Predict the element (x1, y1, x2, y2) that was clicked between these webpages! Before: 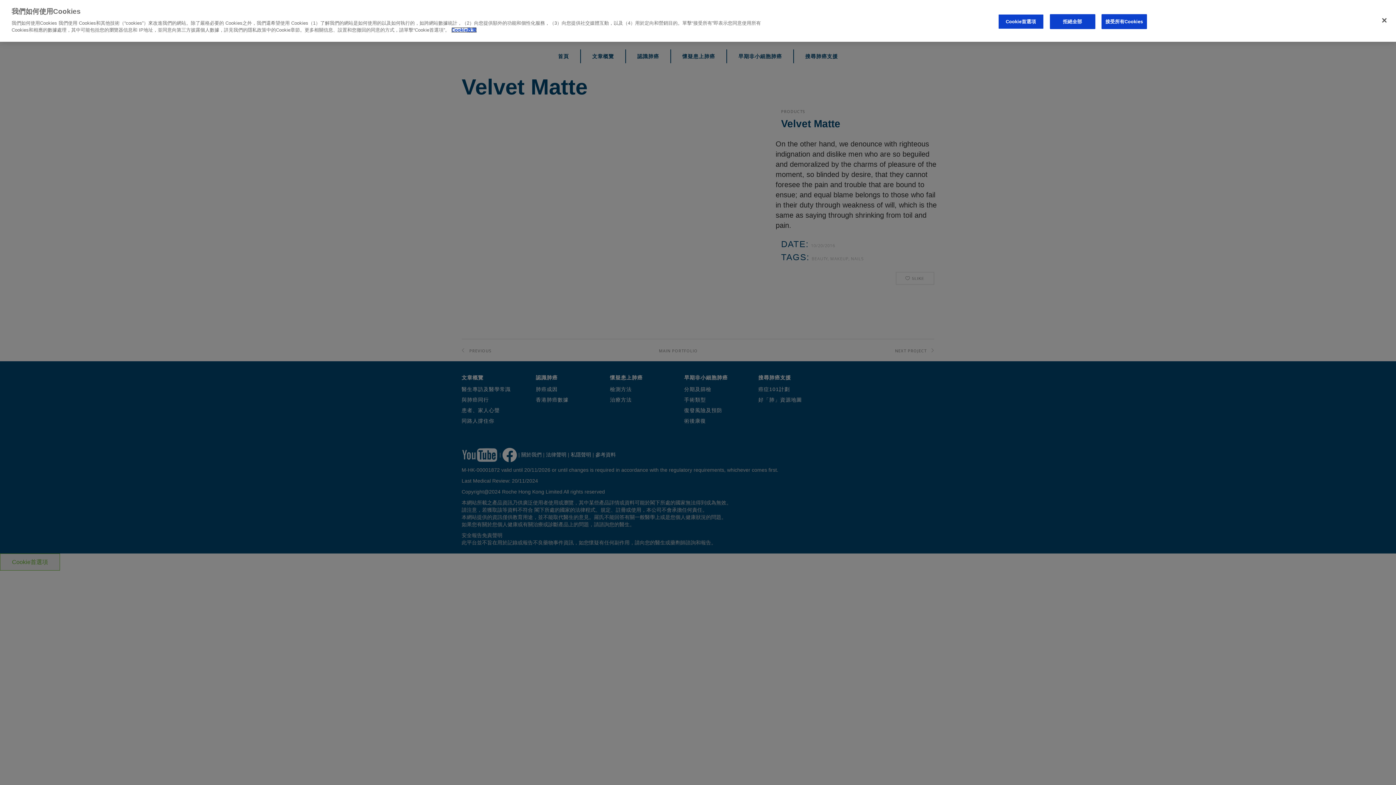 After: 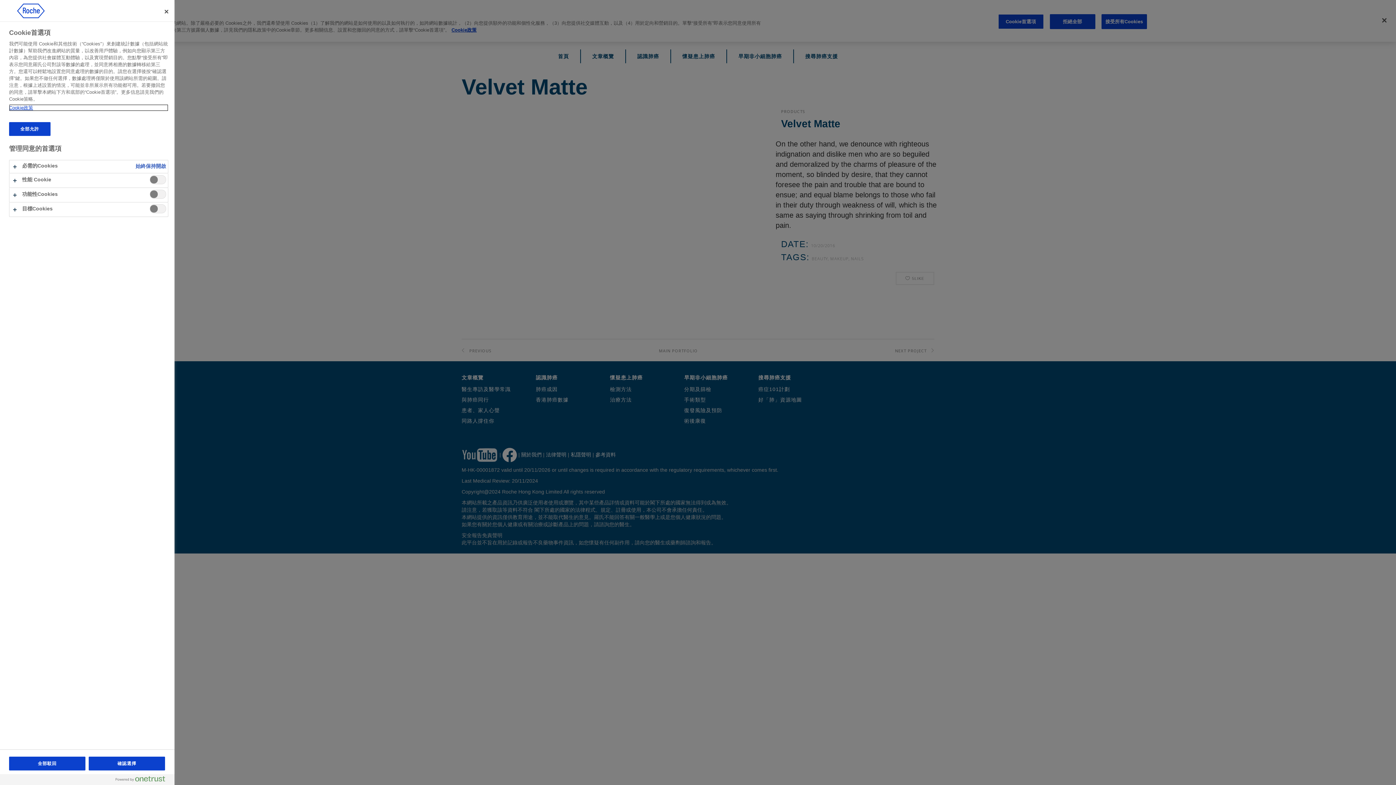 Action: label: Cookie首選項 bbox: (998, 14, 1043, 28)